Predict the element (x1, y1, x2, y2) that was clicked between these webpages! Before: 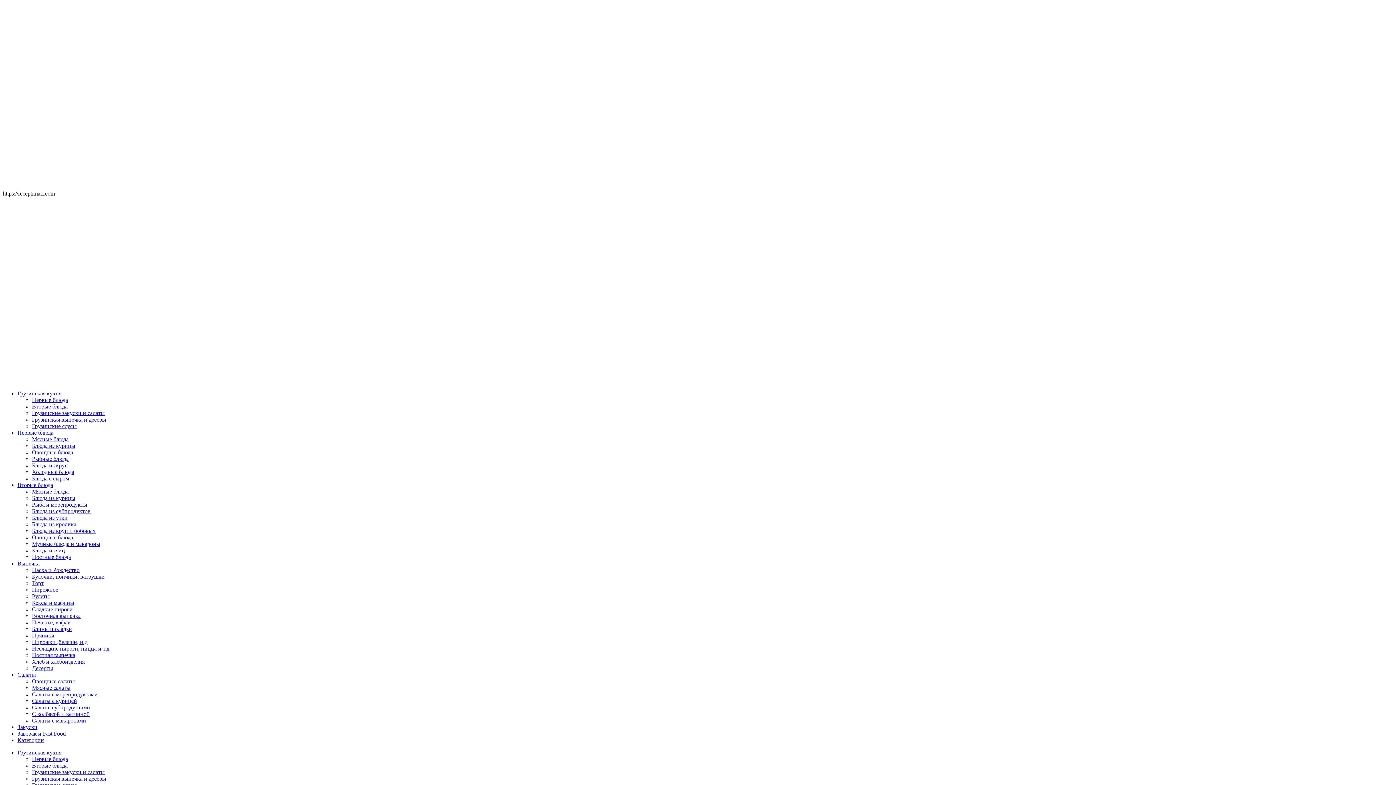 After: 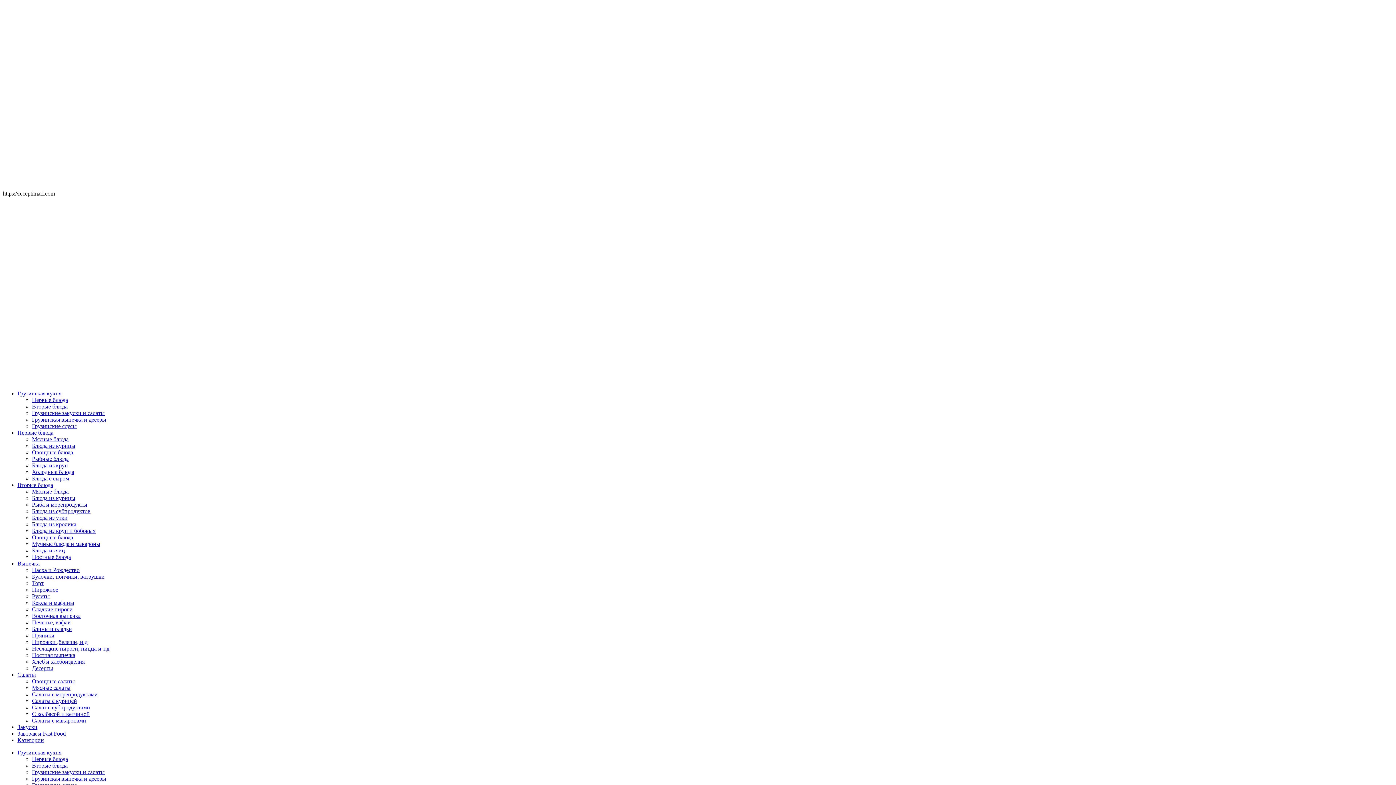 Action: bbox: (32, 639, 87, 645) label: Пирожки ,беляши, и.д